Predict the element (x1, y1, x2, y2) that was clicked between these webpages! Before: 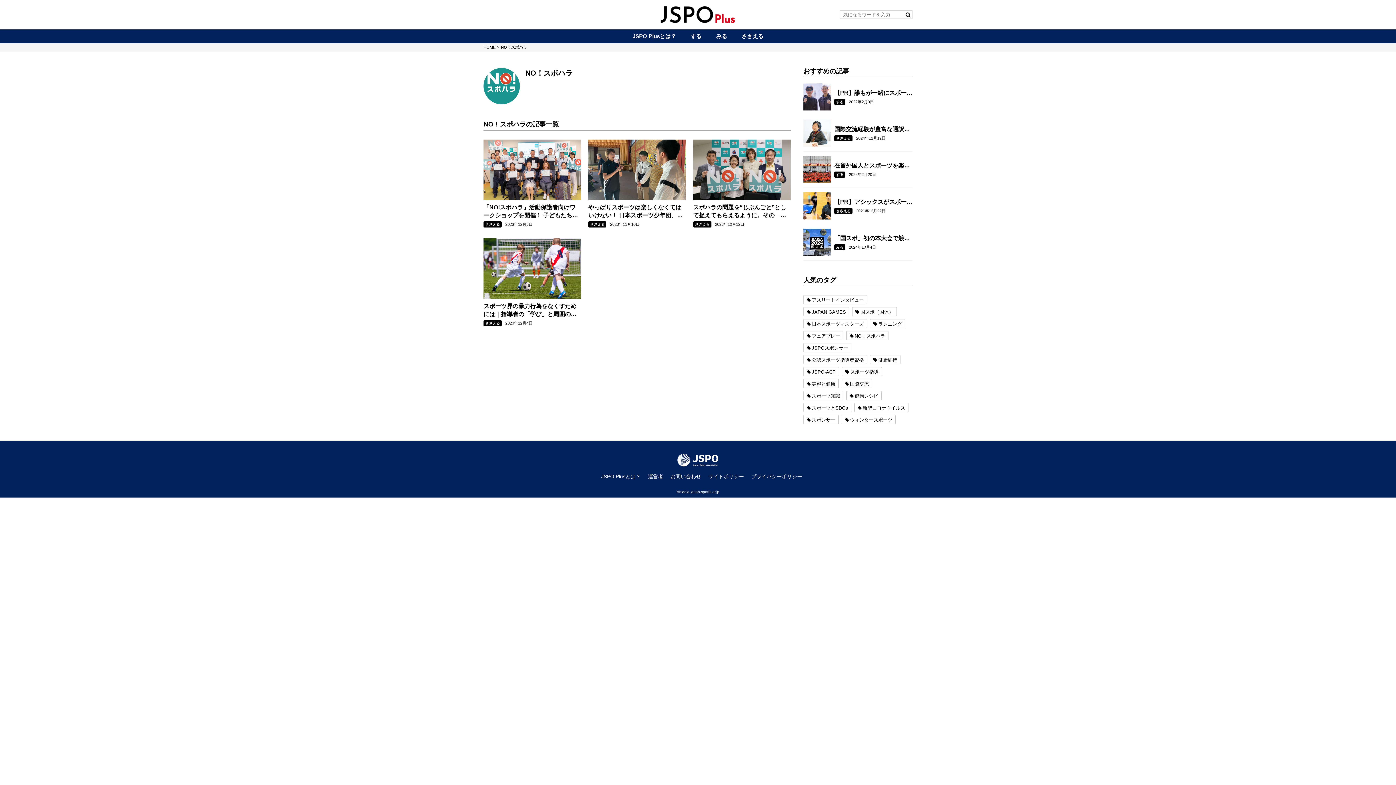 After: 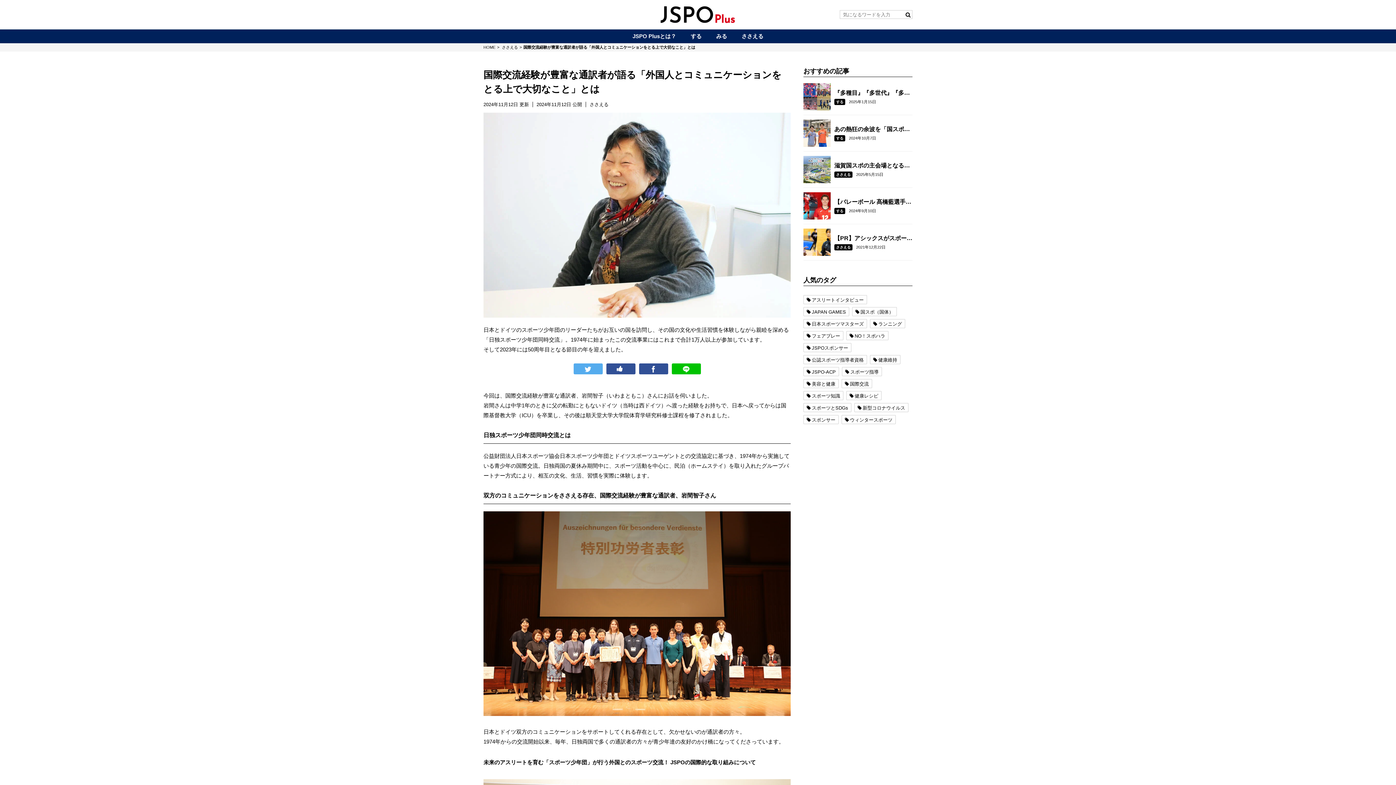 Action: bbox: (803, 119, 830, 146)